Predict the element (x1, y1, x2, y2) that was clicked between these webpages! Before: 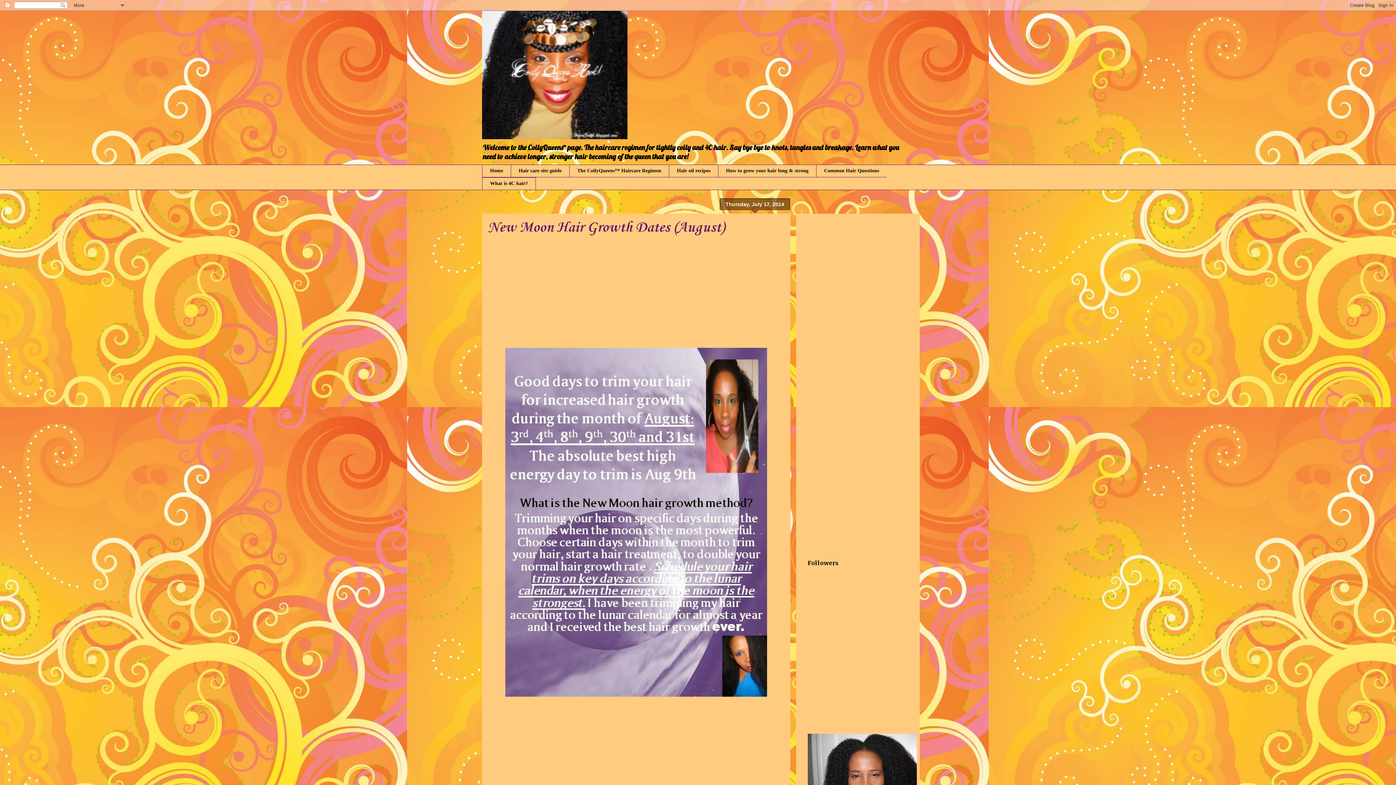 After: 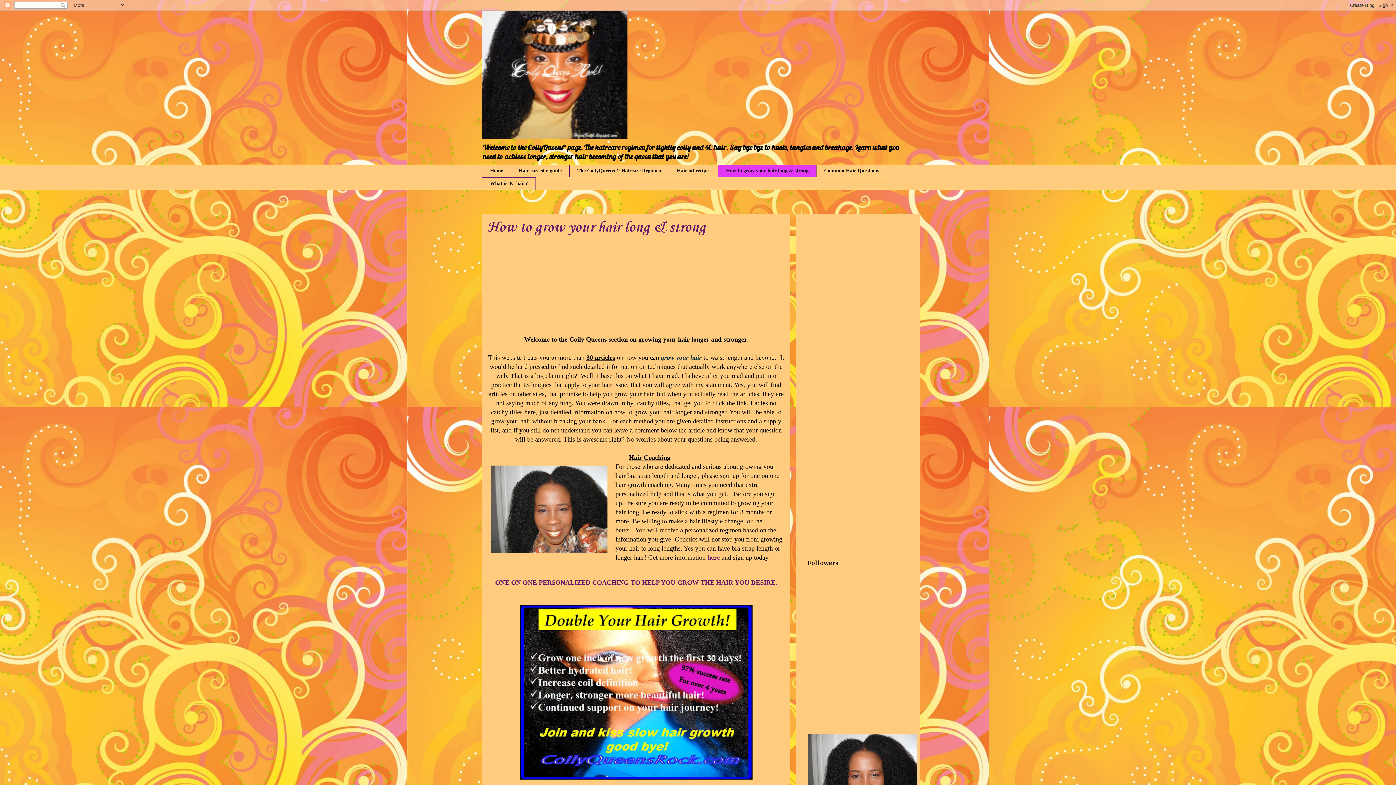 Action: label: How to grow your hair long & strong bbox: (718, 164, 816, 177)